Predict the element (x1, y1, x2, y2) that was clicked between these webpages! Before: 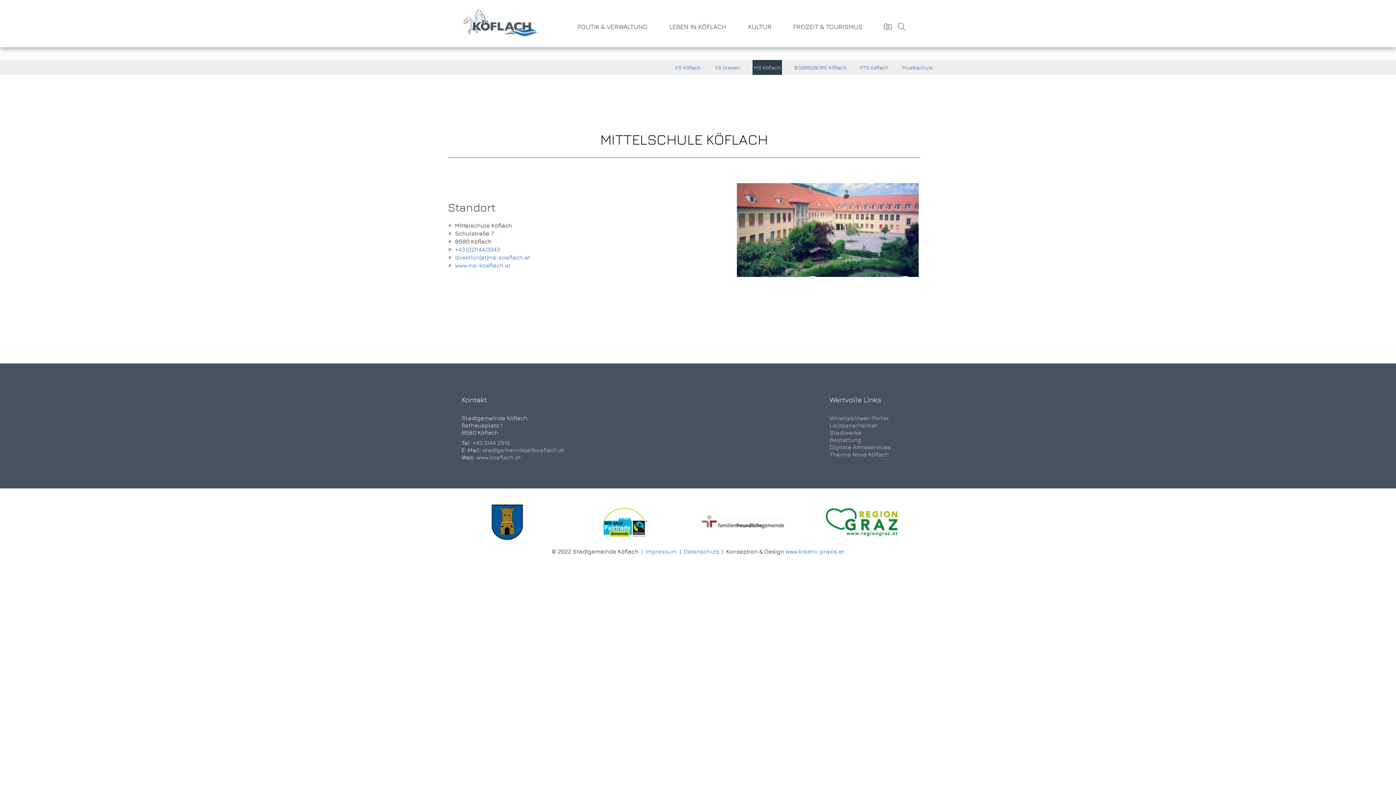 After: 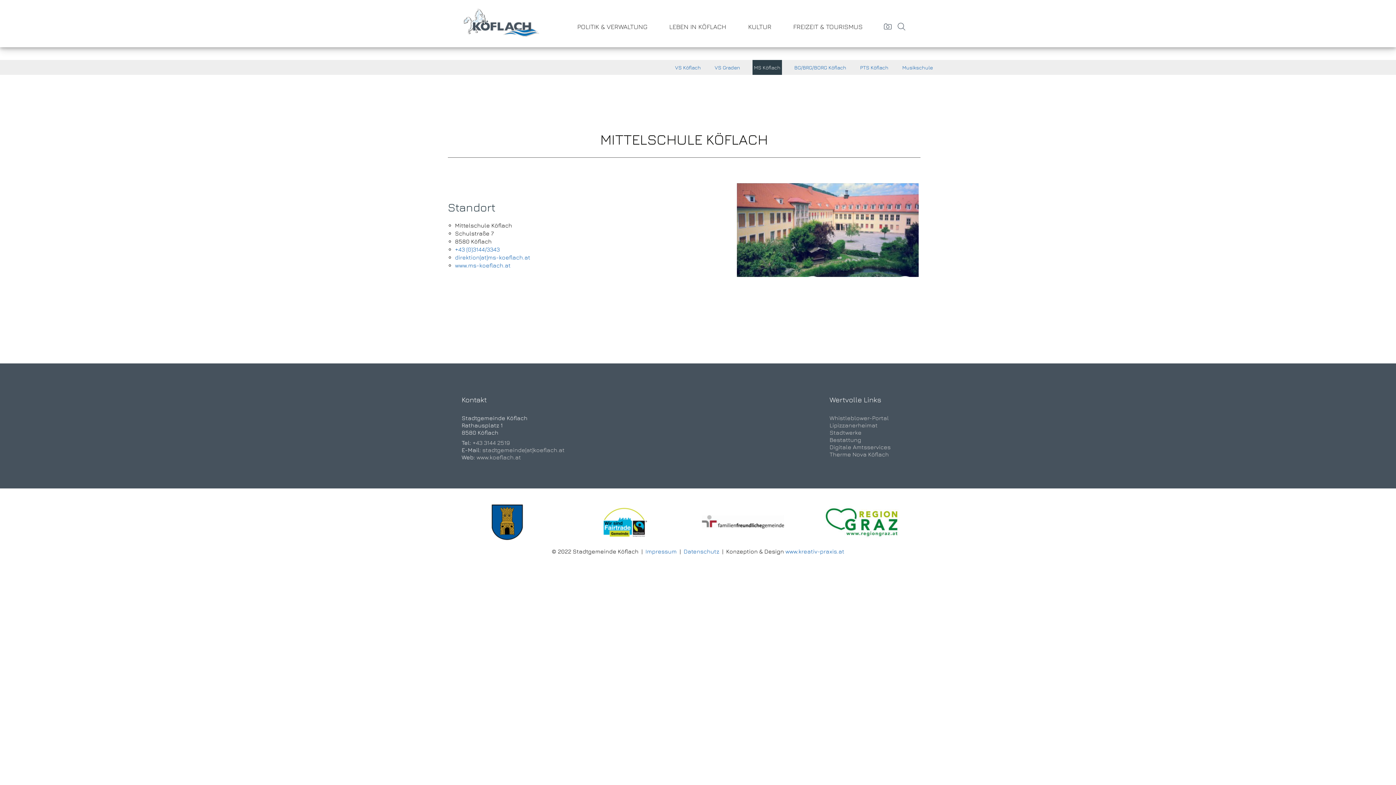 Action: label: MS Köflach bbox: (752, 60, 782, 74)